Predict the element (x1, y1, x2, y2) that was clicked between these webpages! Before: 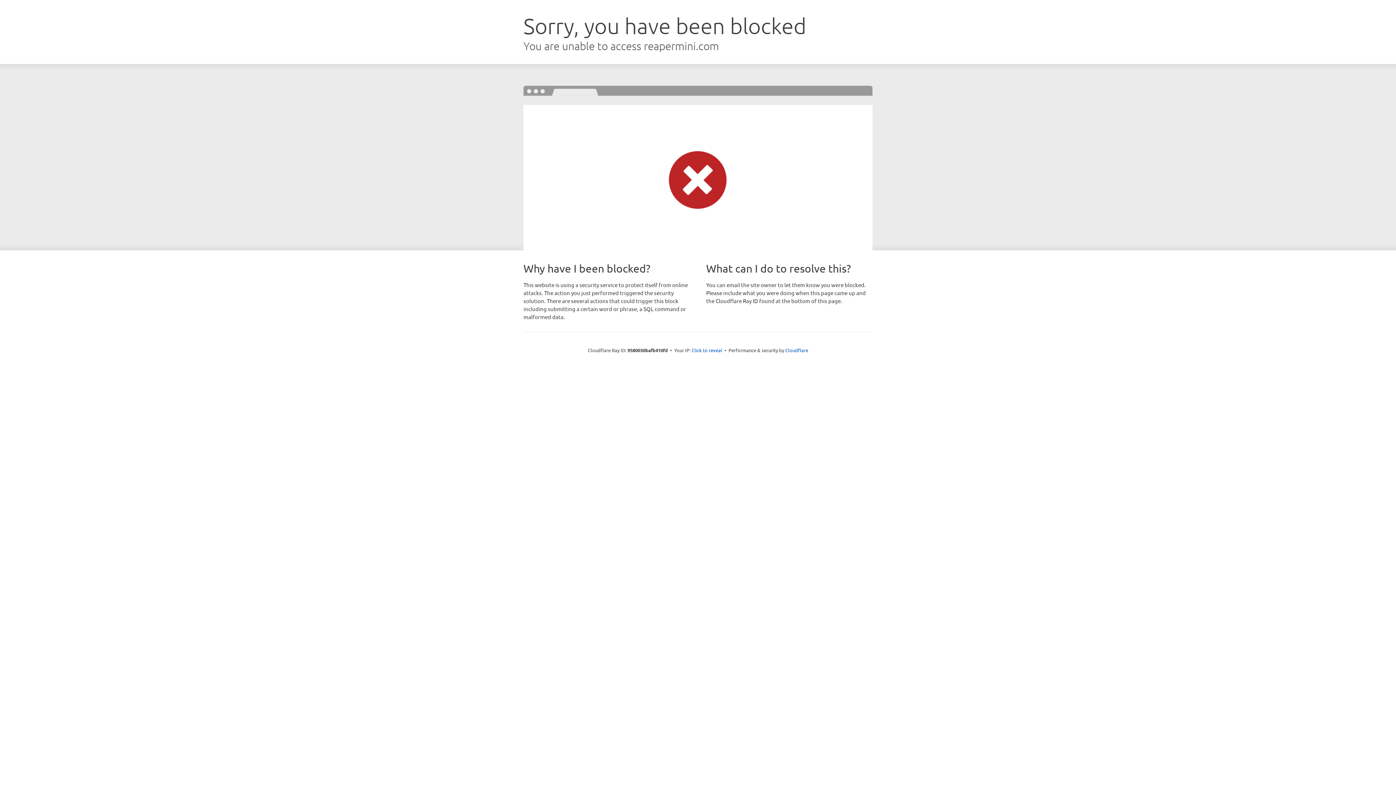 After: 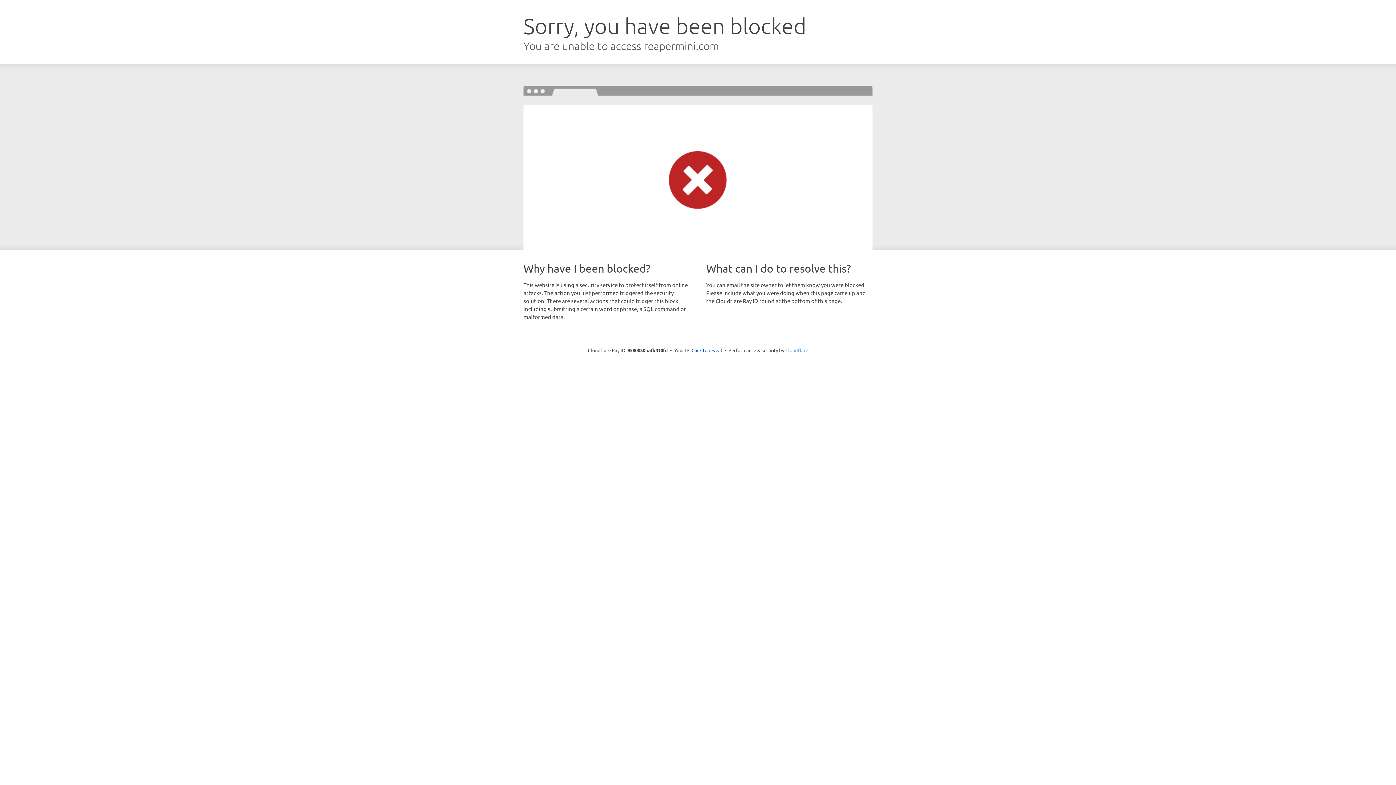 Action: label: Cloudflare bbox: (785, 347, 808, 353)